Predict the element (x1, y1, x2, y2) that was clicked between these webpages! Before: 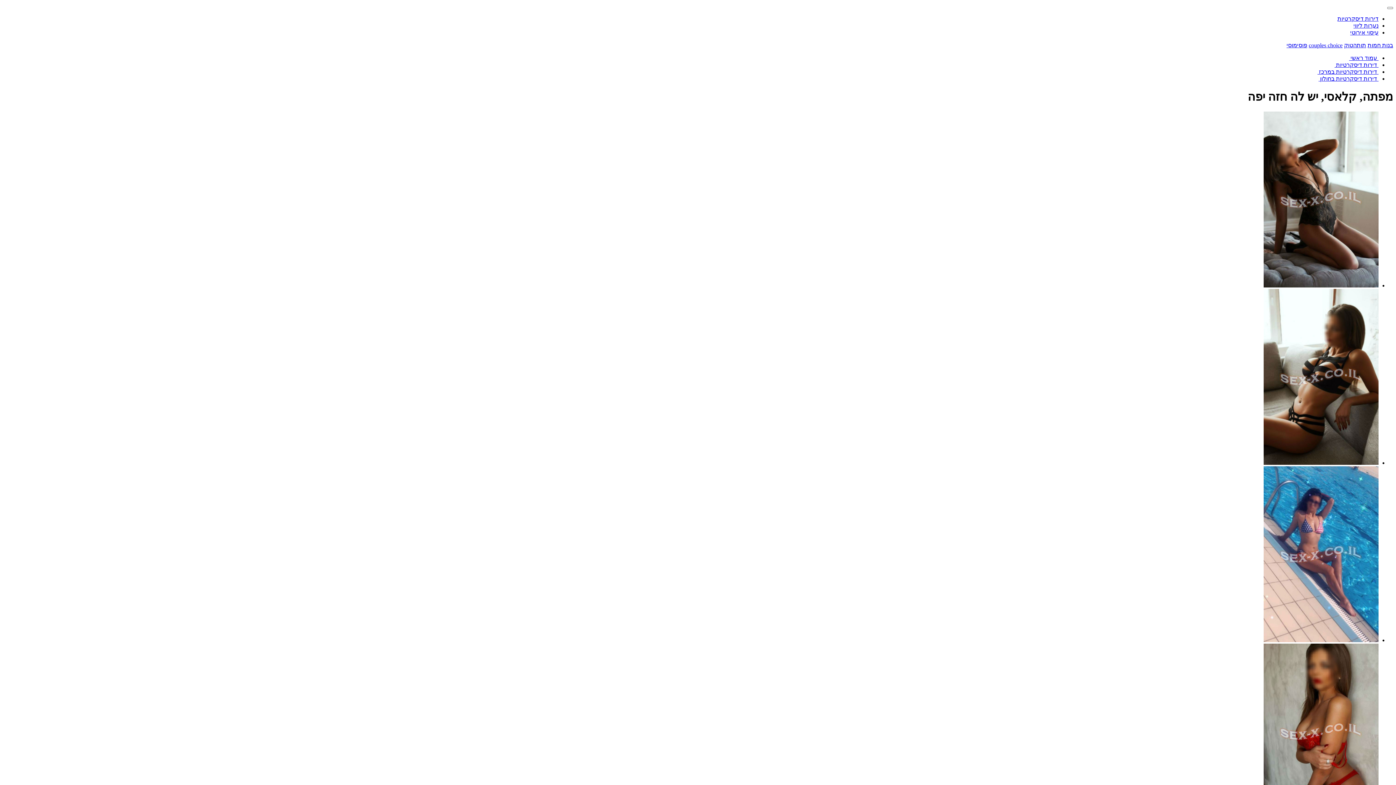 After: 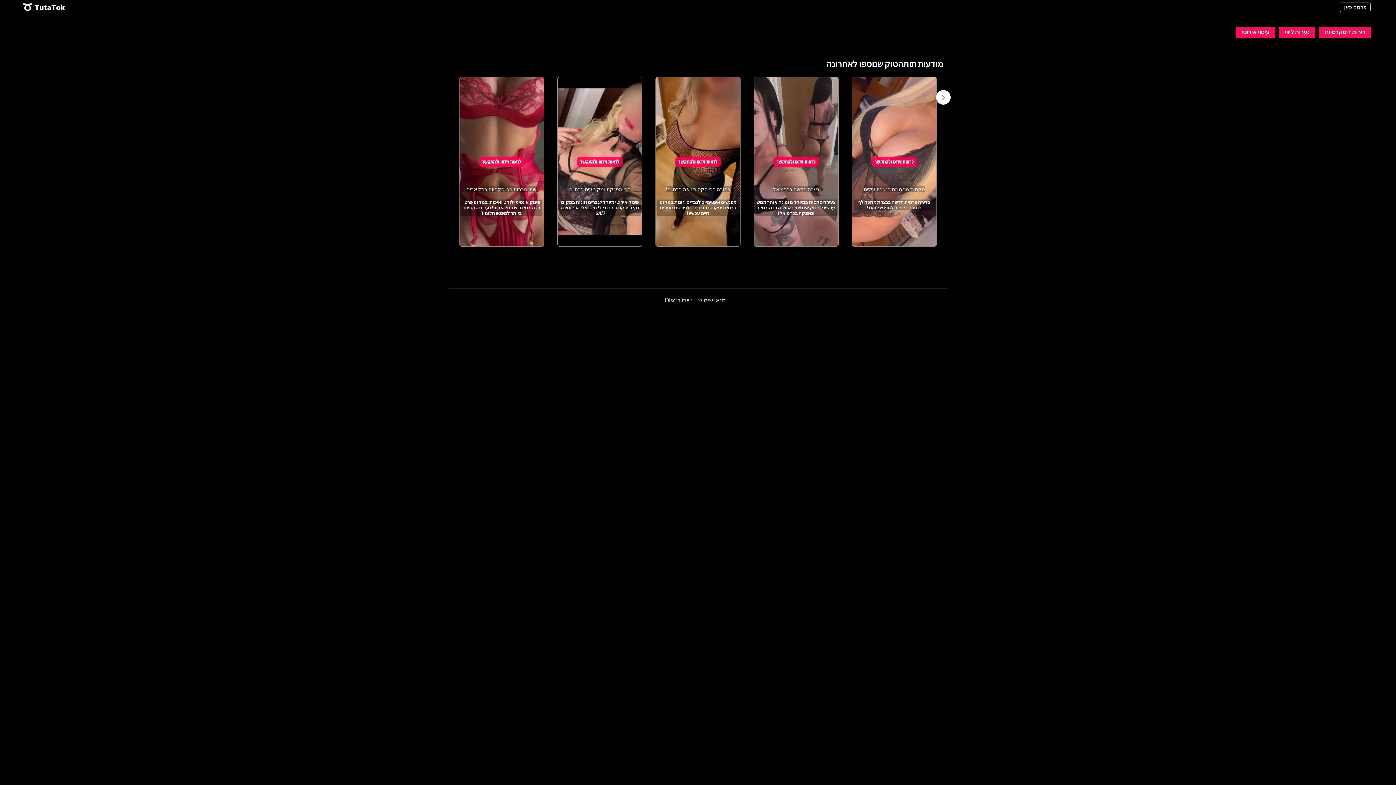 Action: label: תותהטוק bbox: (1344, 42, 1366, 48)